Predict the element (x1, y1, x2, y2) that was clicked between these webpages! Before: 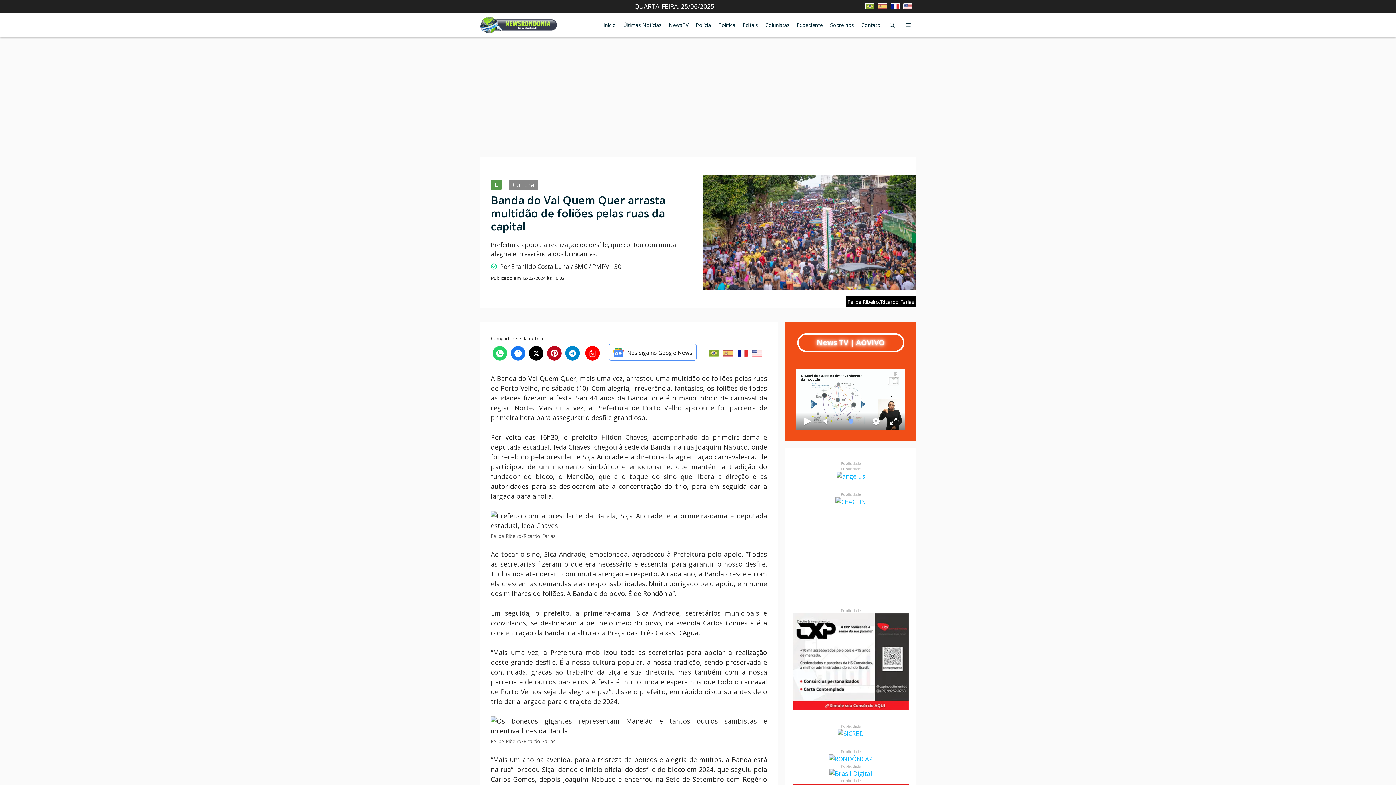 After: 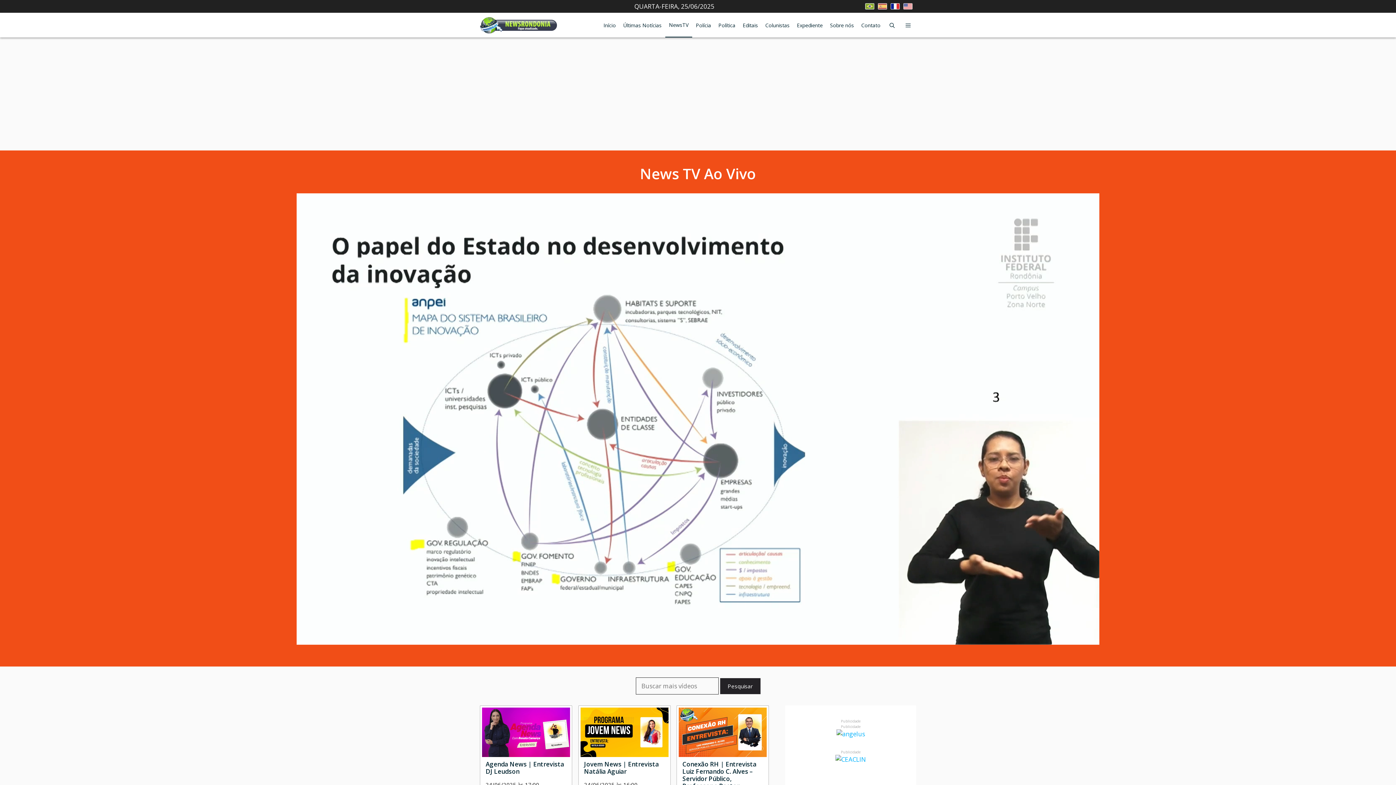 Action: bbox: (665, 13, 692, 36) label: NewsTV